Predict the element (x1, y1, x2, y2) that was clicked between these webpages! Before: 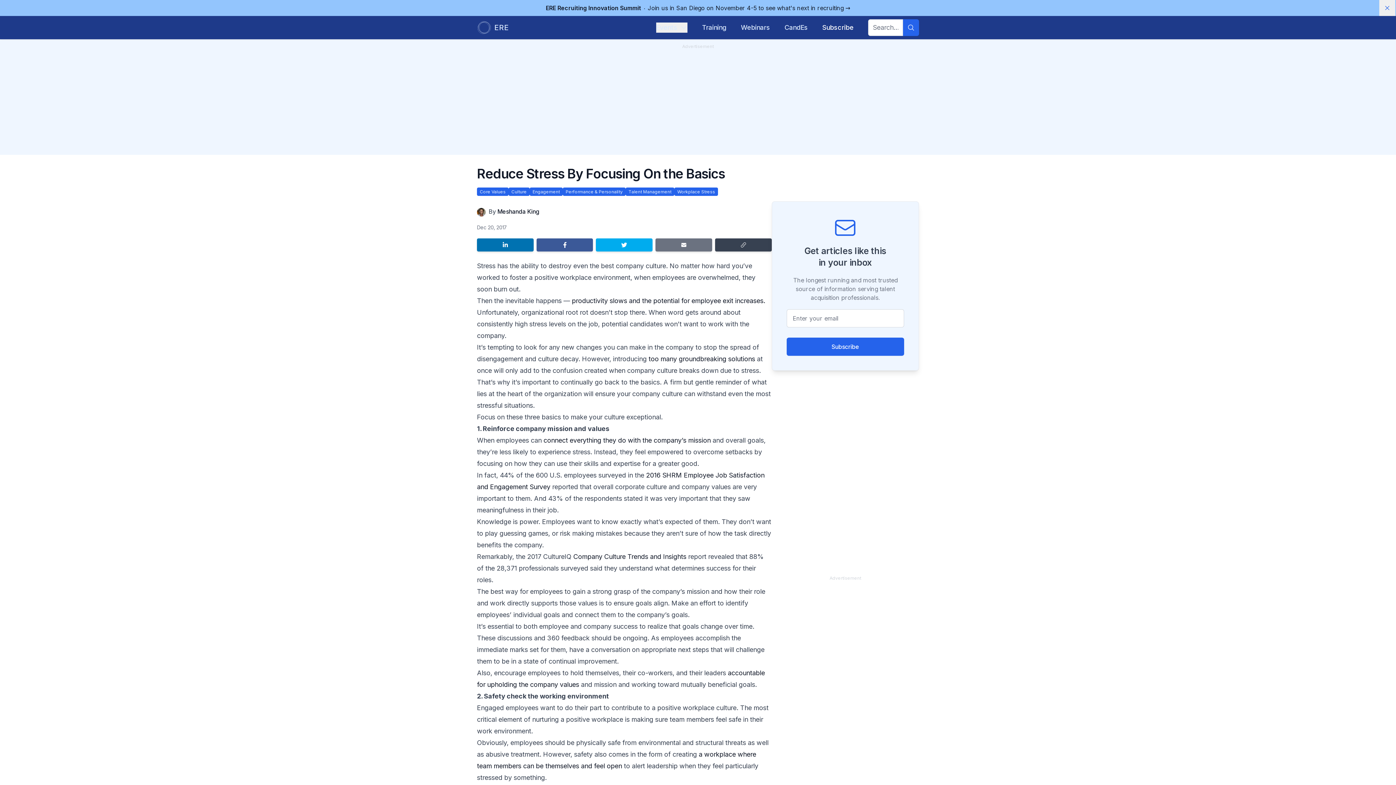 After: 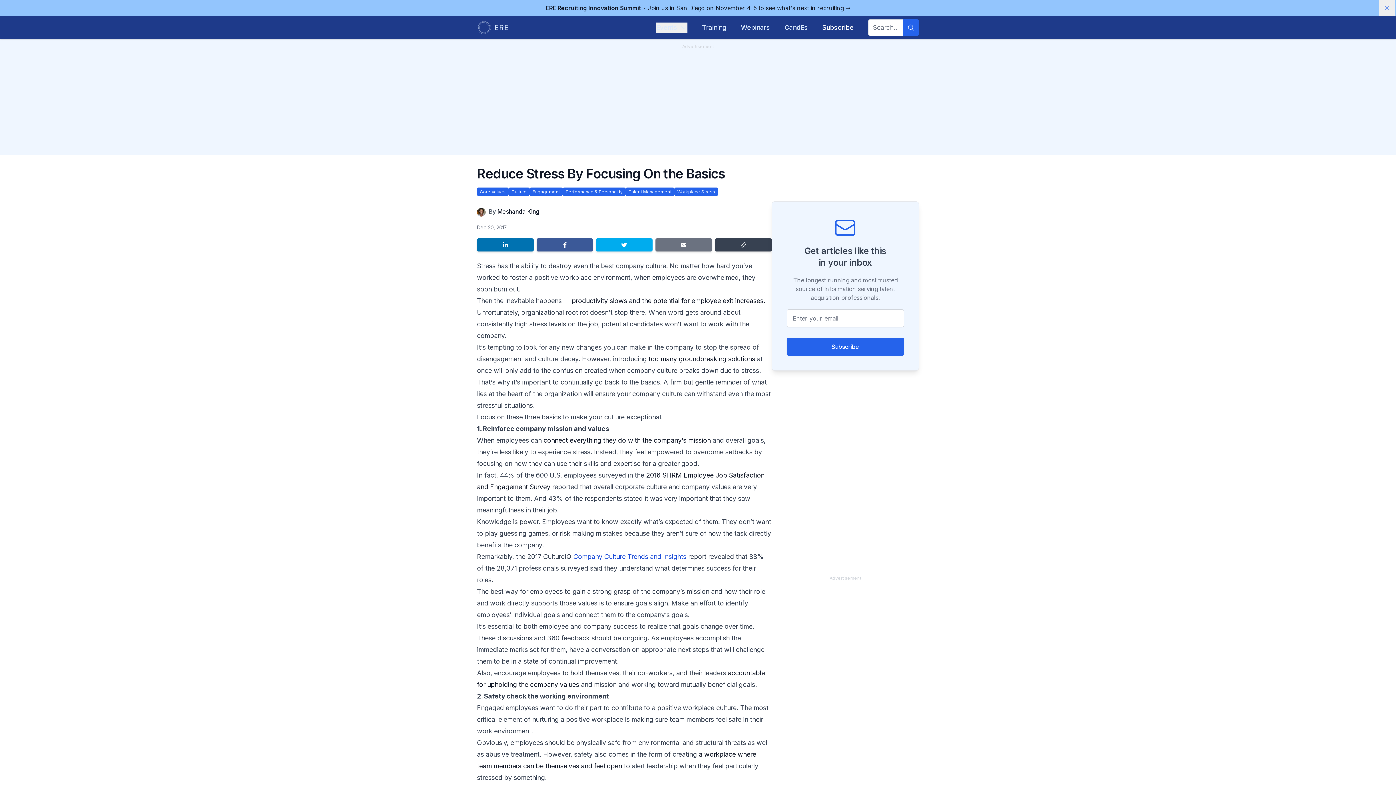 Action: bbox: (573, 552, 686, 560) label: Company Culture Trends and Insights